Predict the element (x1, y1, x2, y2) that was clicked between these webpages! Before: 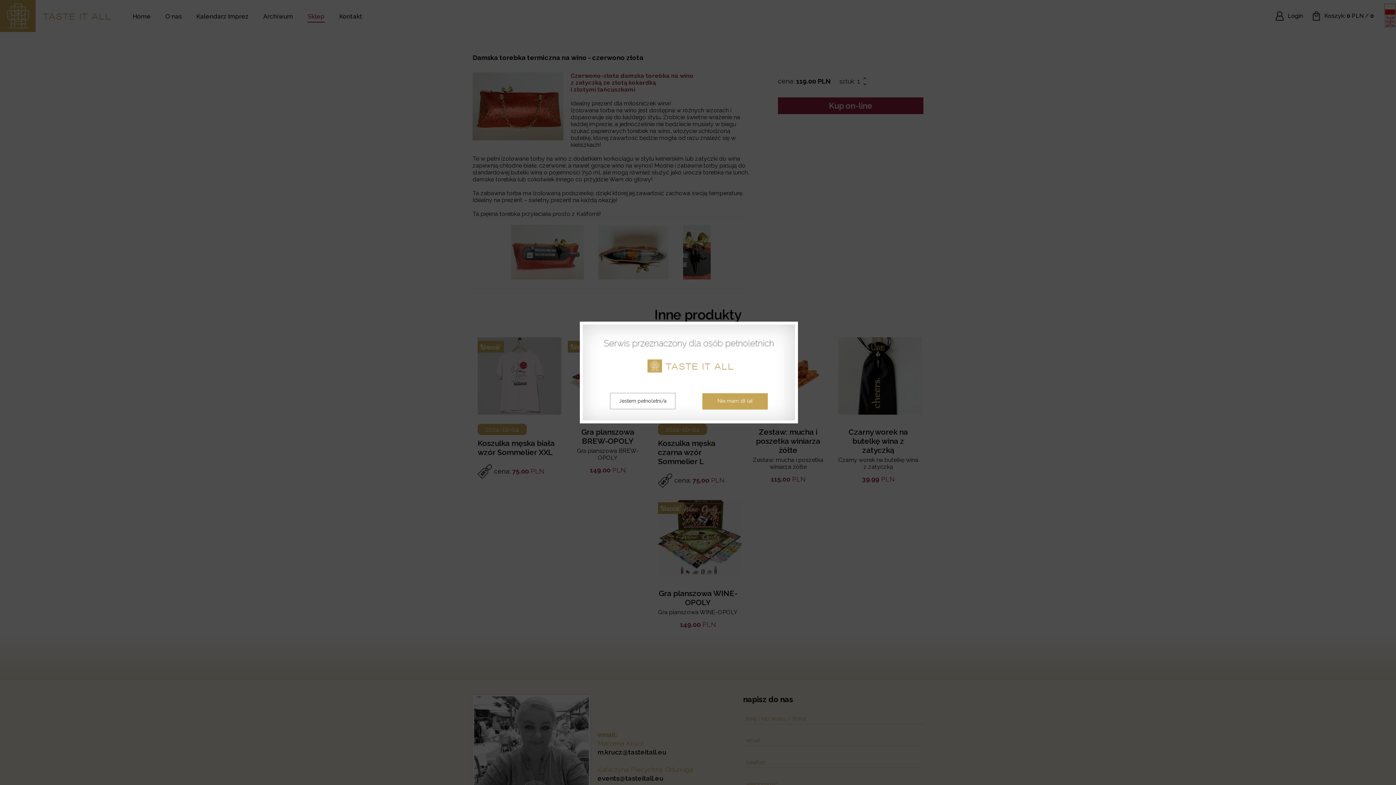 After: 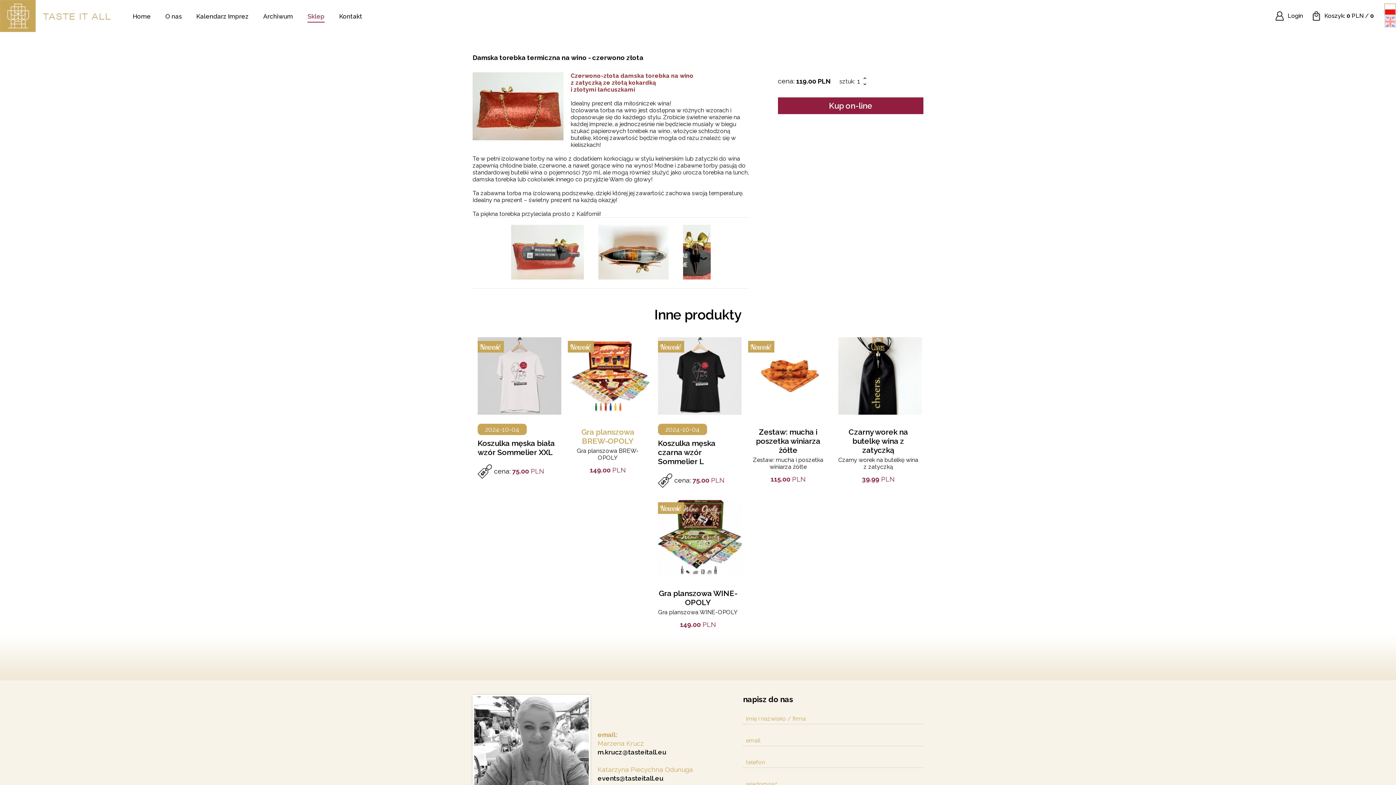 Action: bbox: (610, 393, 675, 409) label: Jestem pełnoletni/a